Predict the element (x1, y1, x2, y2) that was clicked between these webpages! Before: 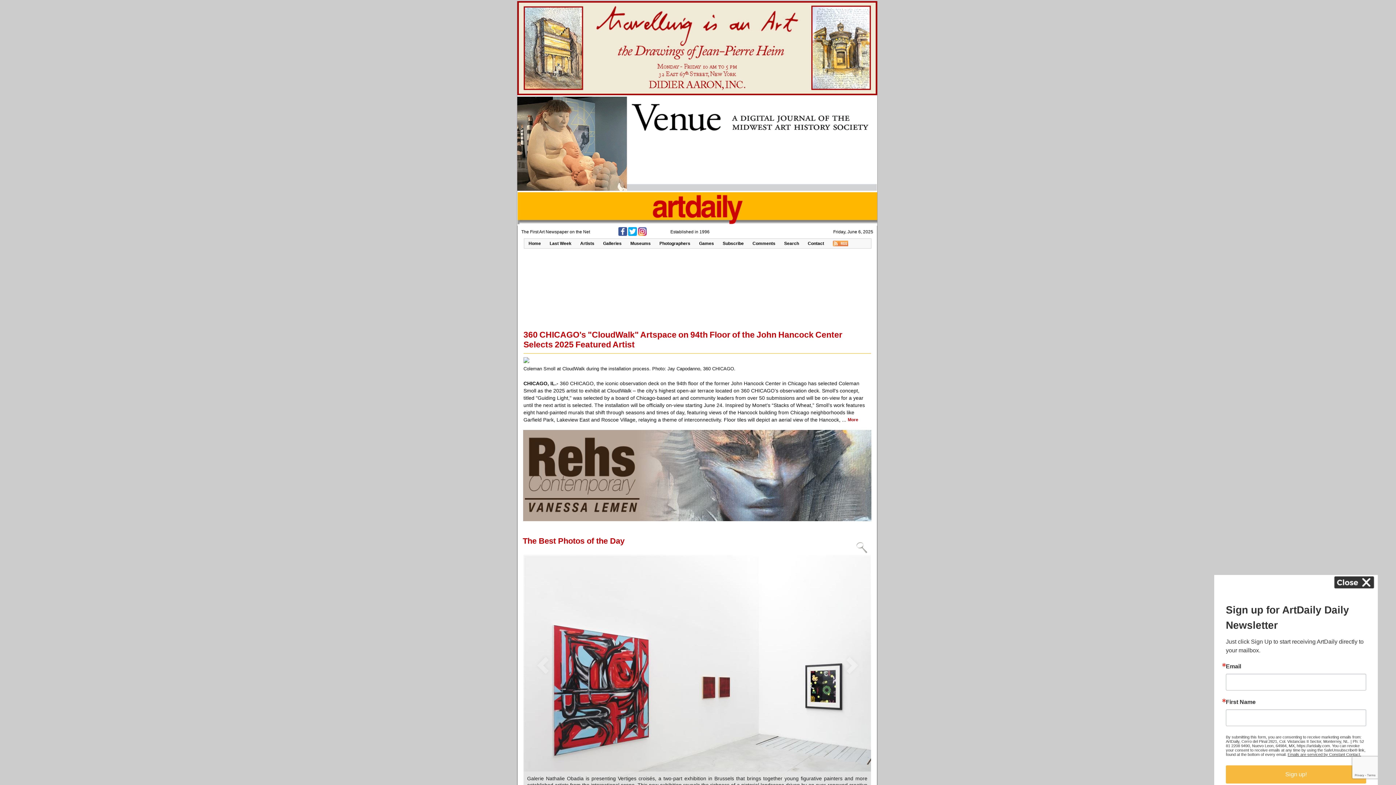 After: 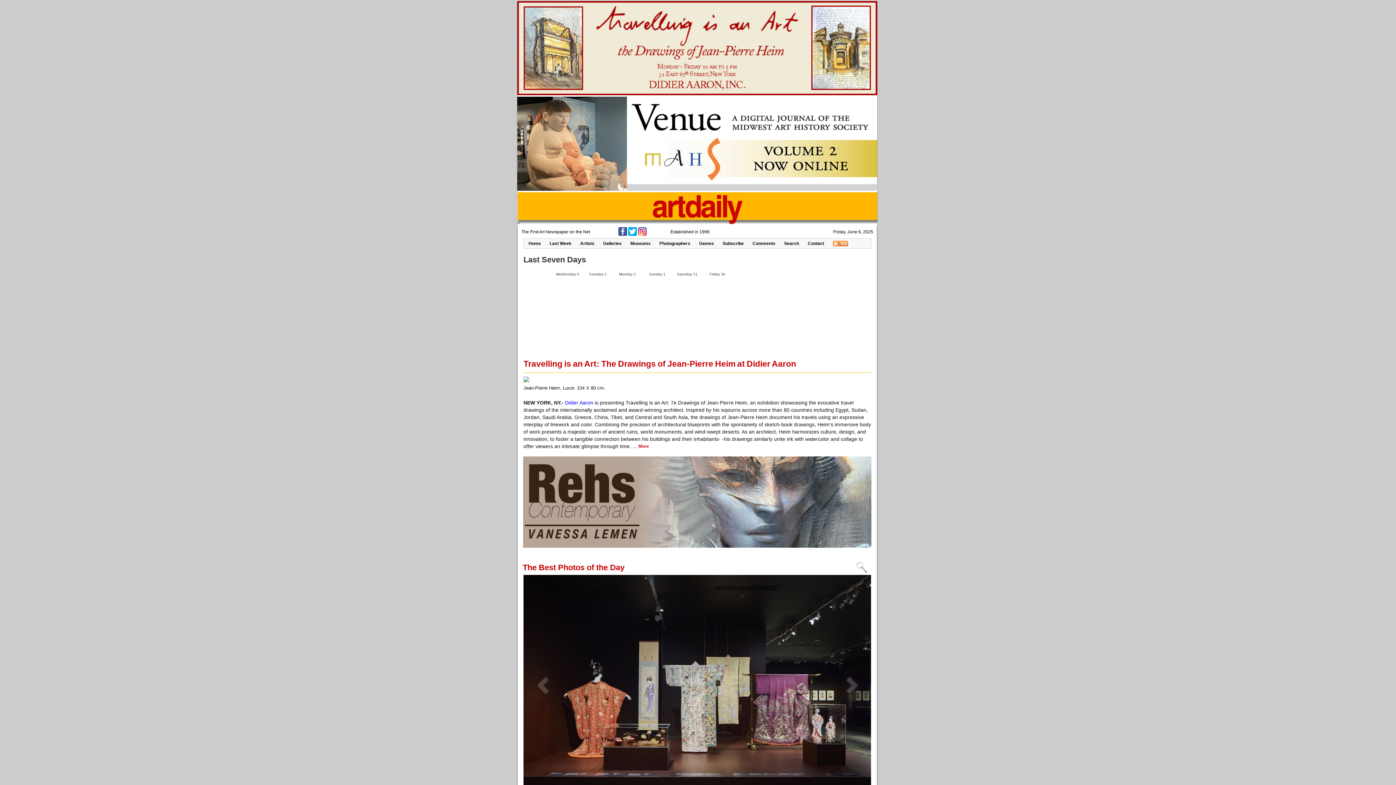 Action: label: Last Week bbox: (545, 238, 576, 248)